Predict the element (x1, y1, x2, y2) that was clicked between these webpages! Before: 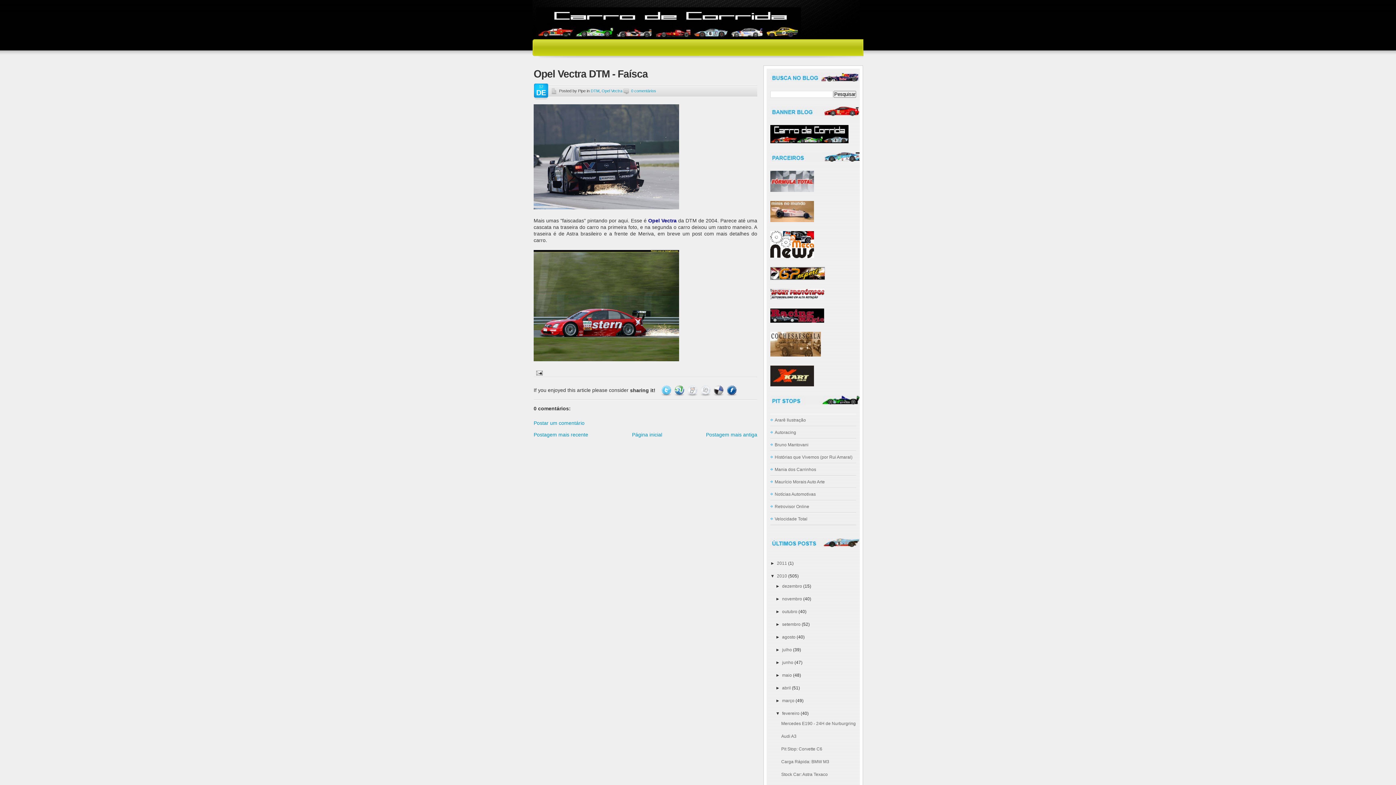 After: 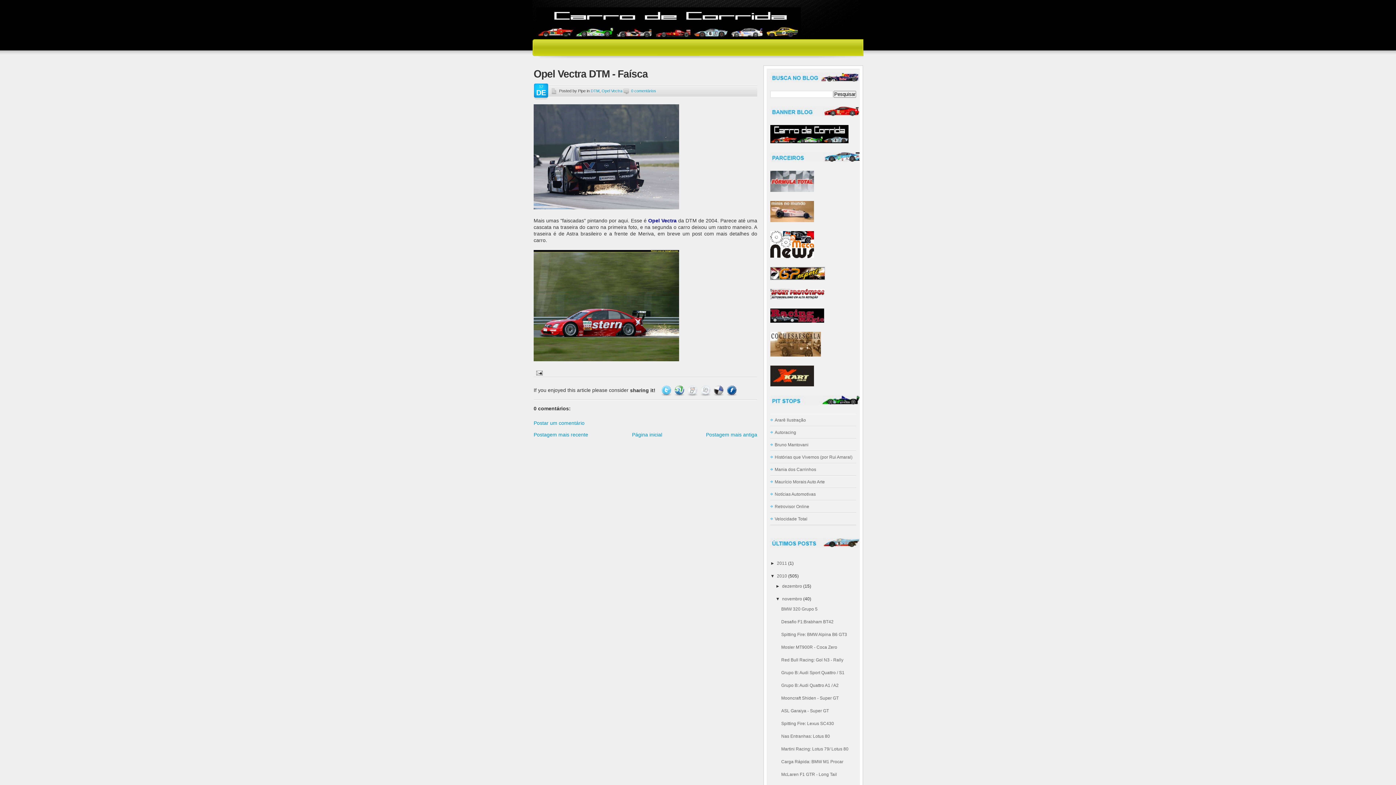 Action: label: ►   bbox: (775, 596, 782, 601)